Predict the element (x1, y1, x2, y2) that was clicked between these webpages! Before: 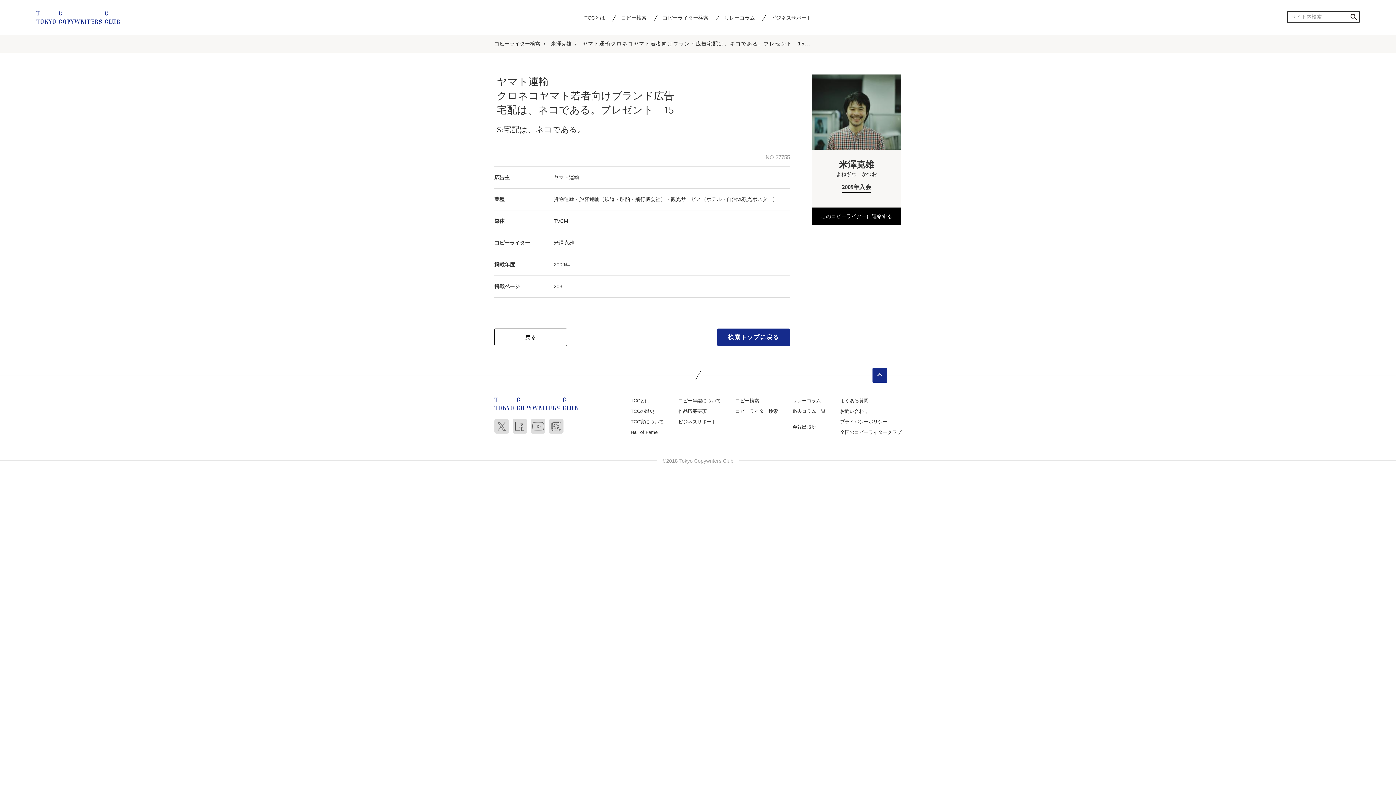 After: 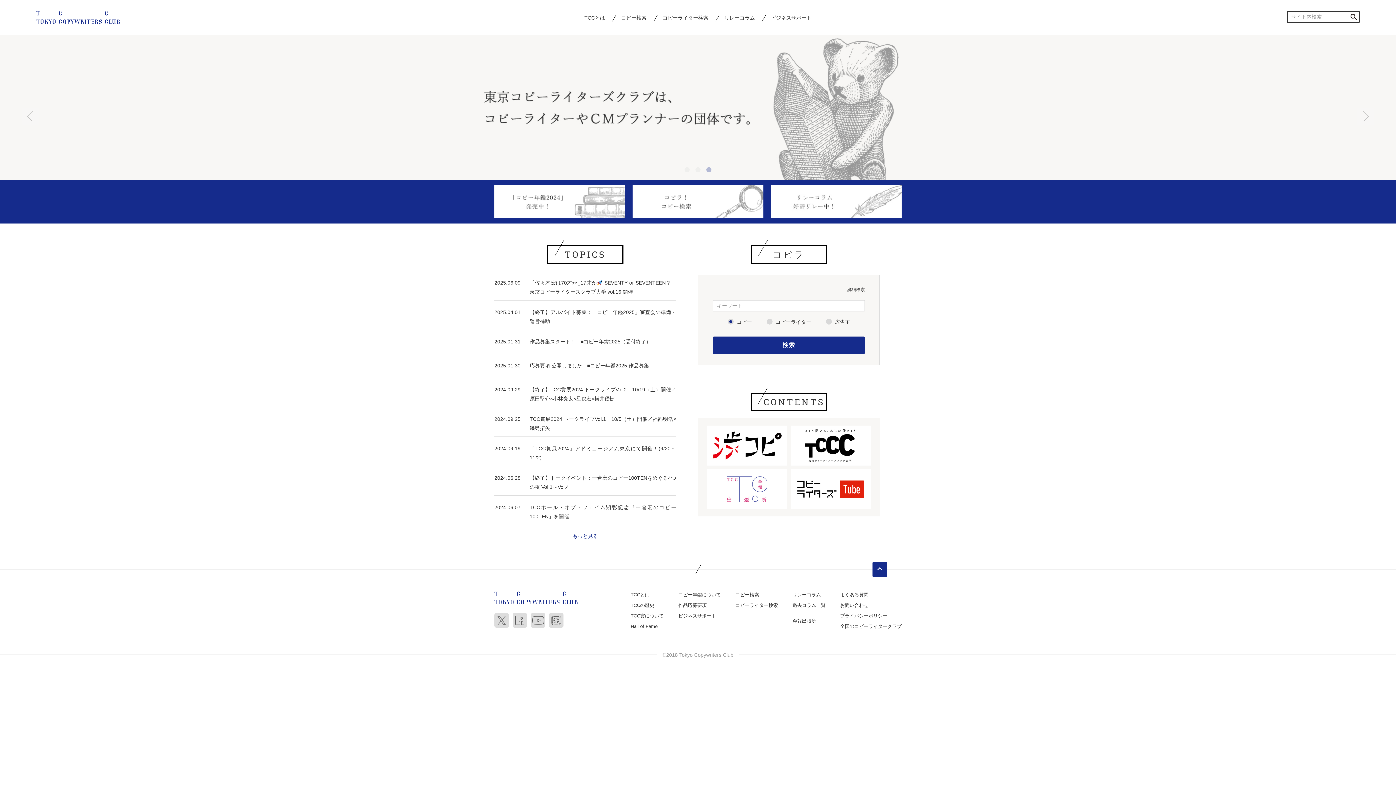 Action: bbox: (494, 400, 577, 406)